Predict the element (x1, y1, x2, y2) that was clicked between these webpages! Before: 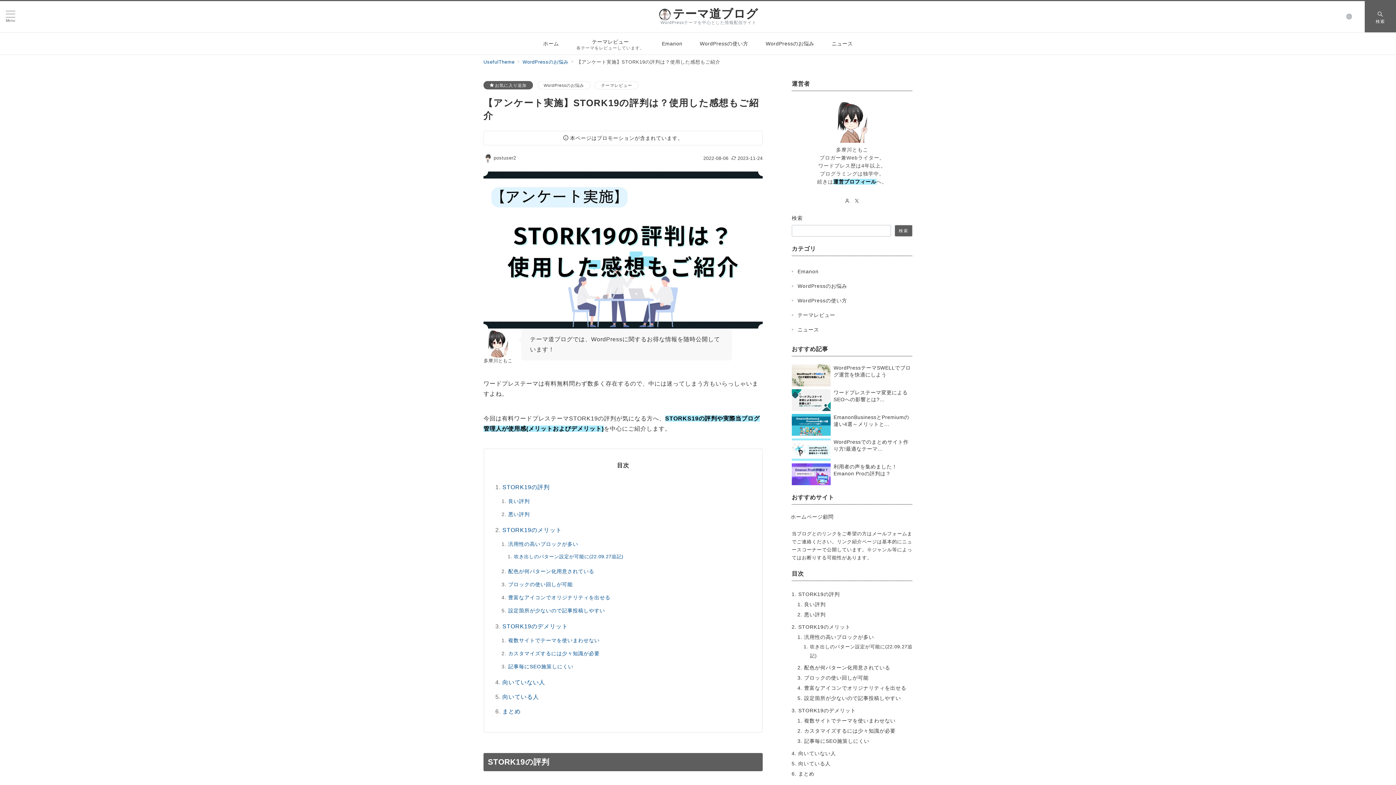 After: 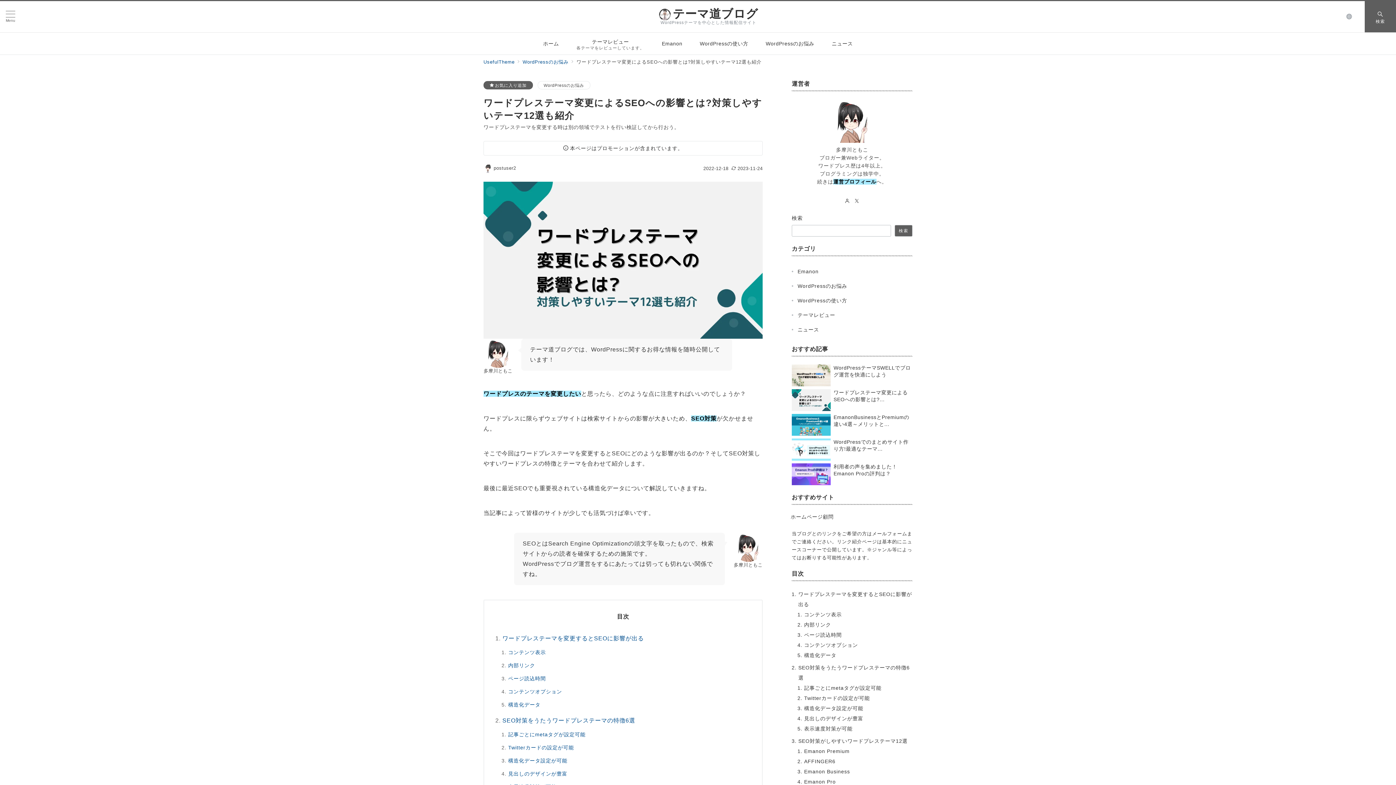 Action: bbox: (792, 389, 912, 411) label: ワードプレステーマ変更によるSEOへの影響とは?...